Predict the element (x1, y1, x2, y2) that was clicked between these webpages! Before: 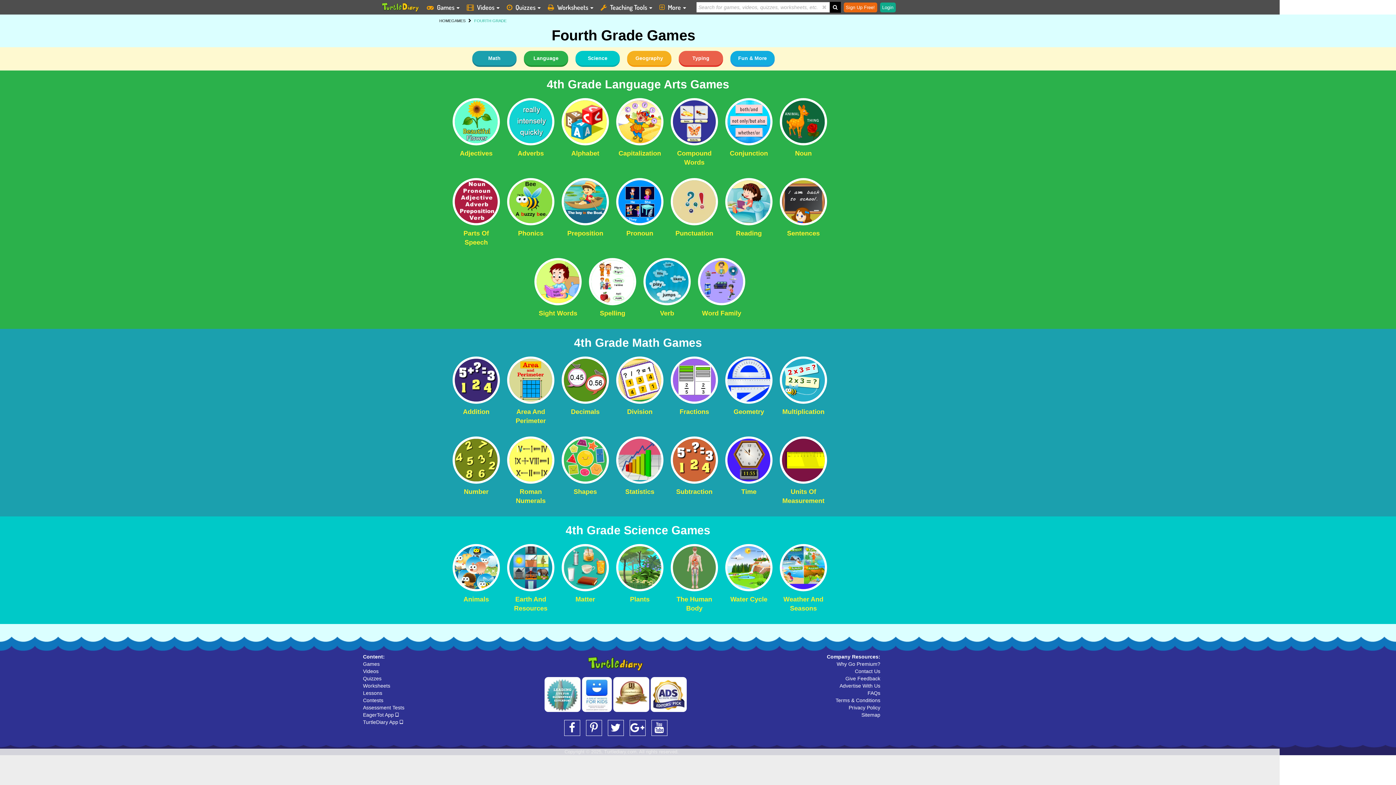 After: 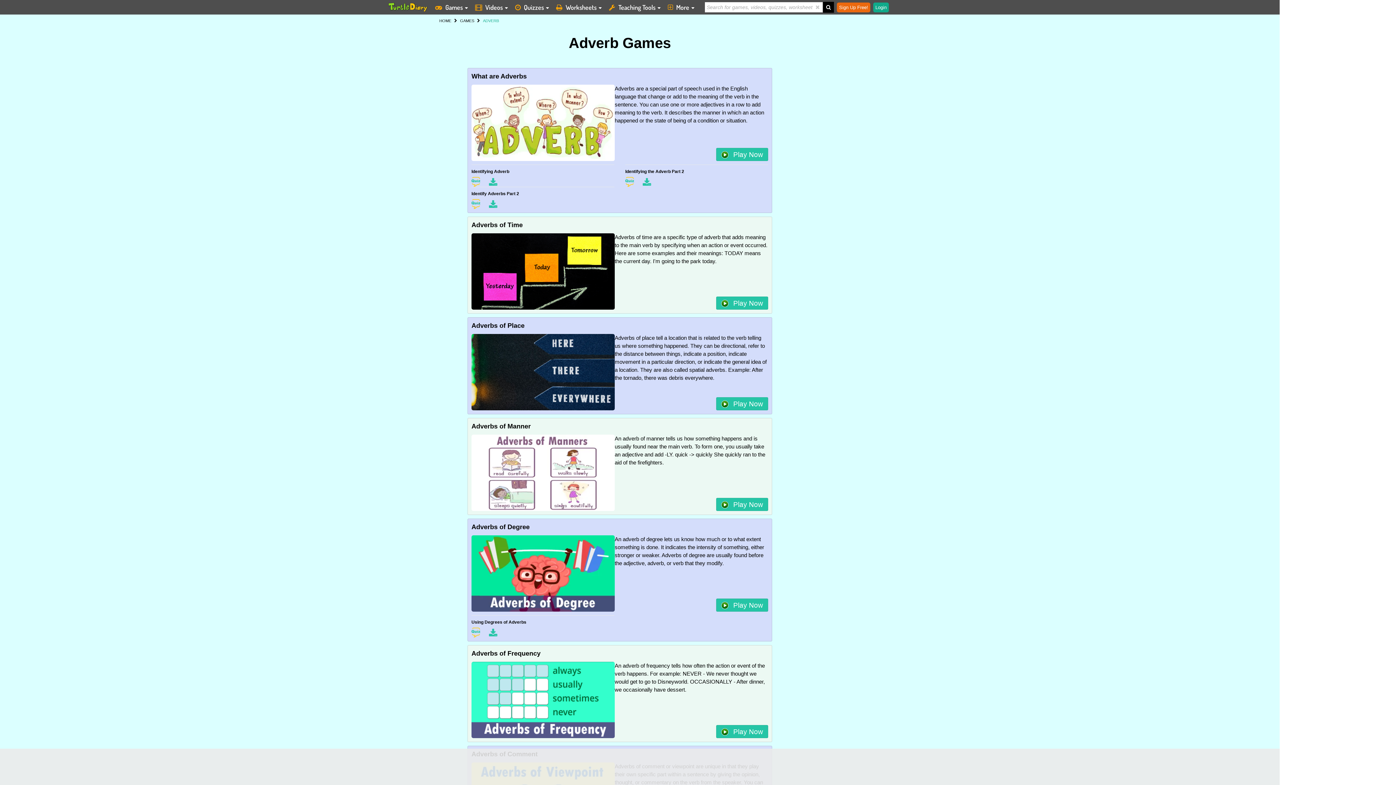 Action: label: Adverbs bbox: (507, 98, 554, 158)